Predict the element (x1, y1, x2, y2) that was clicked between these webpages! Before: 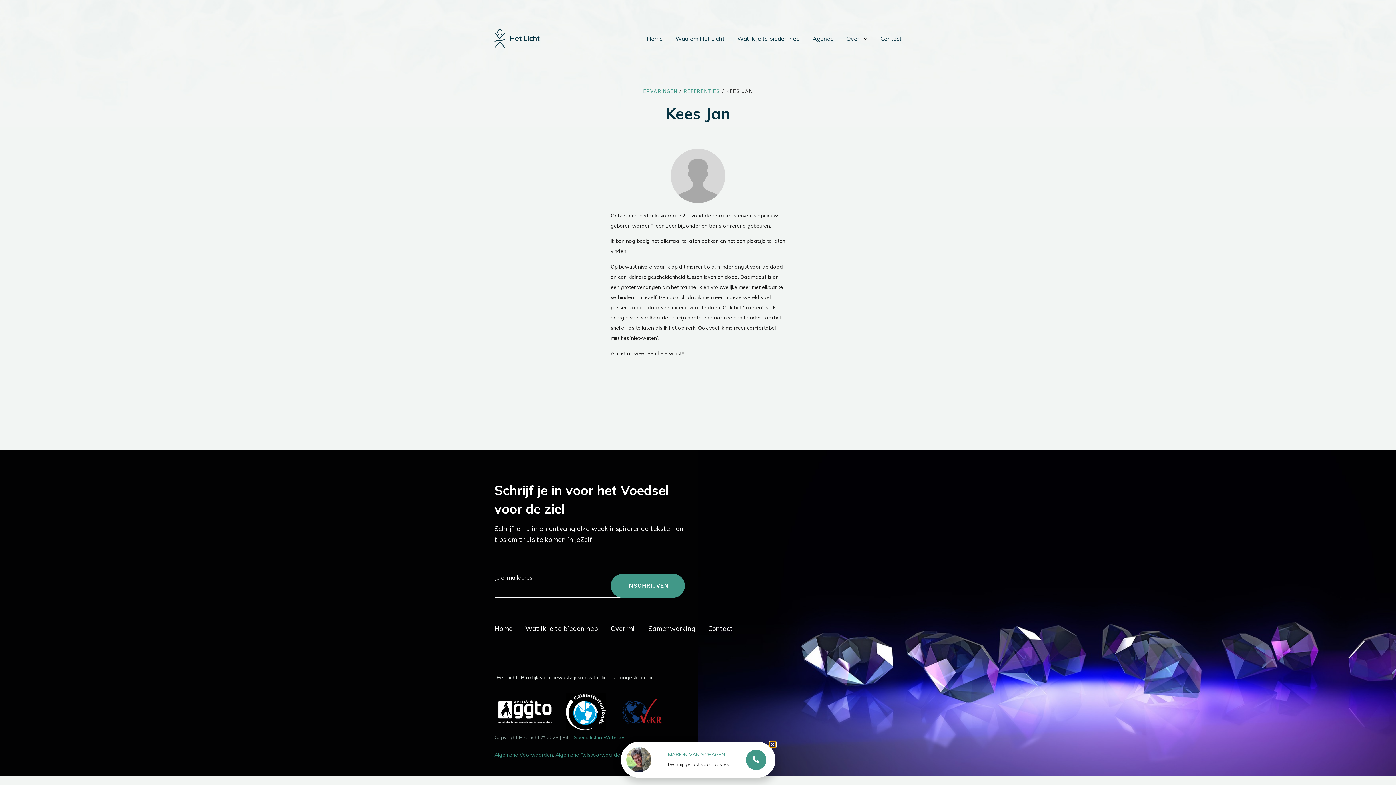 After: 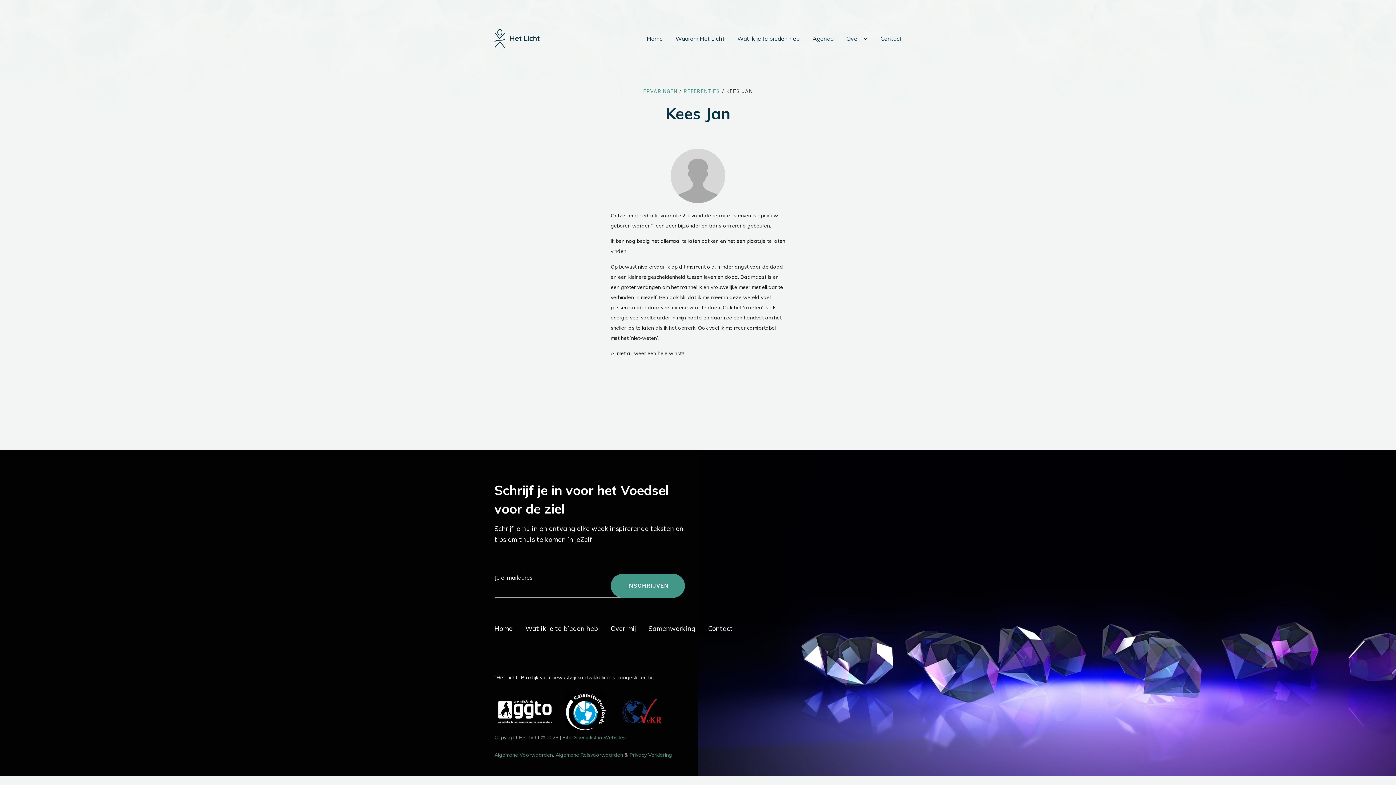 Action: label: INSCHRIJVEN bbox: (610, 574, 685, 598)